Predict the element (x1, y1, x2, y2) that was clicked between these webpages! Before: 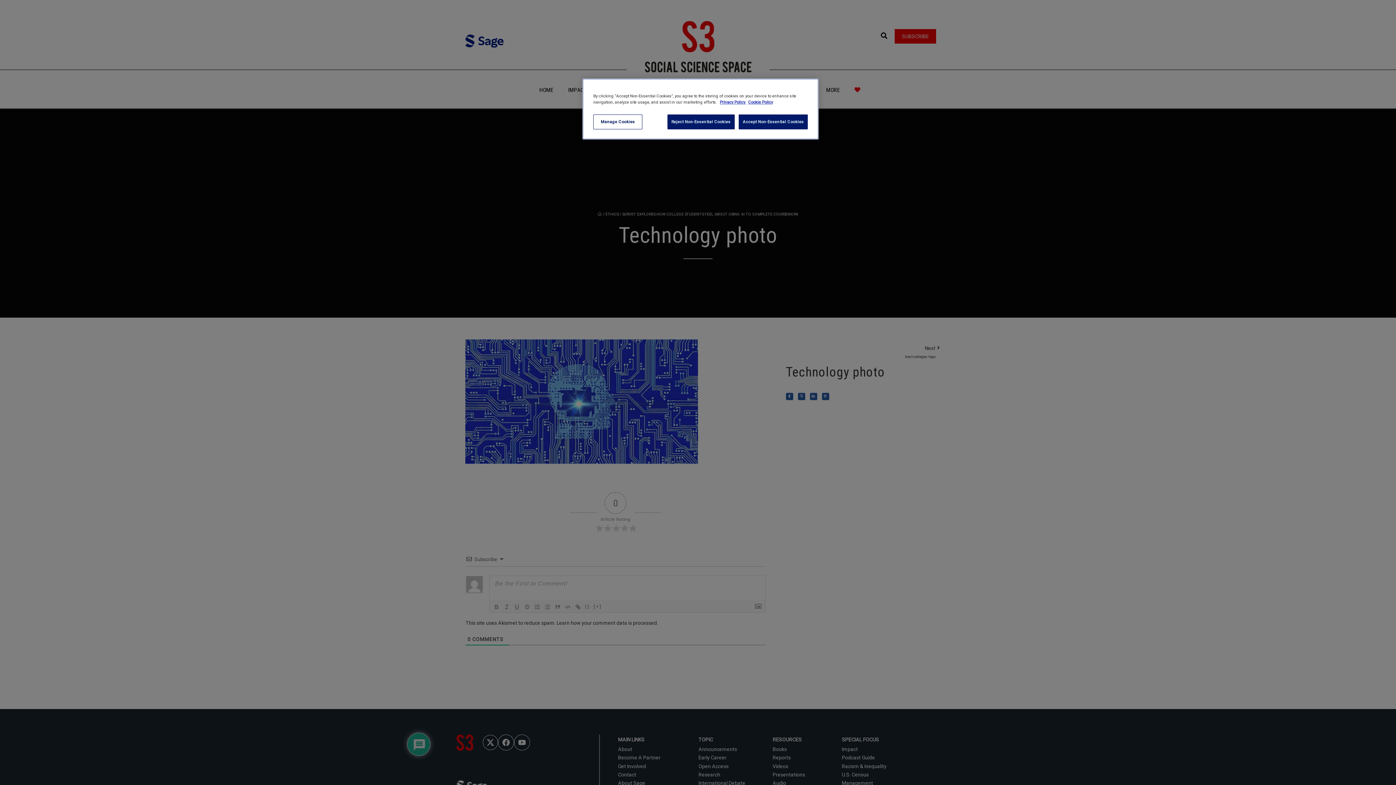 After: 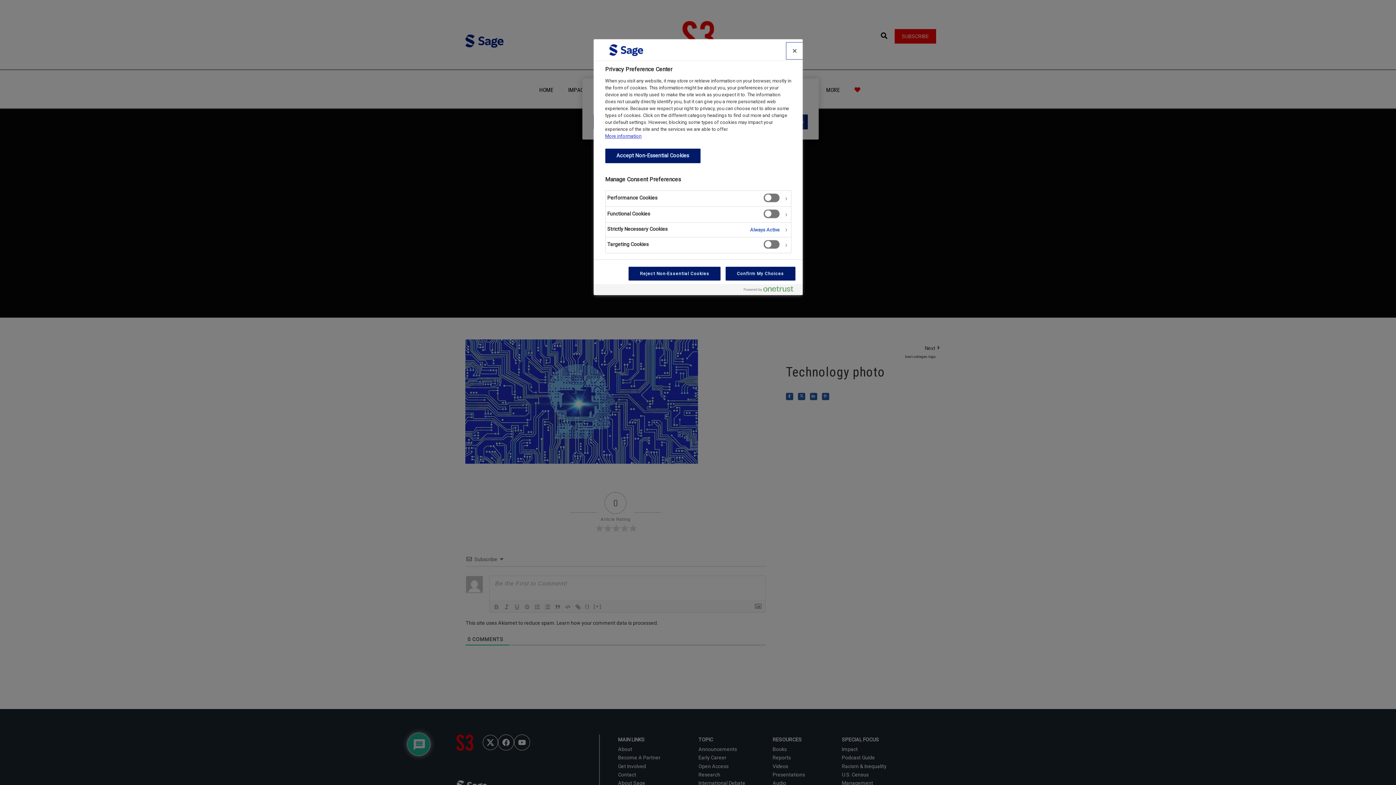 Action: bbox: (593, 114, 642, 129) label: Manage Cookies